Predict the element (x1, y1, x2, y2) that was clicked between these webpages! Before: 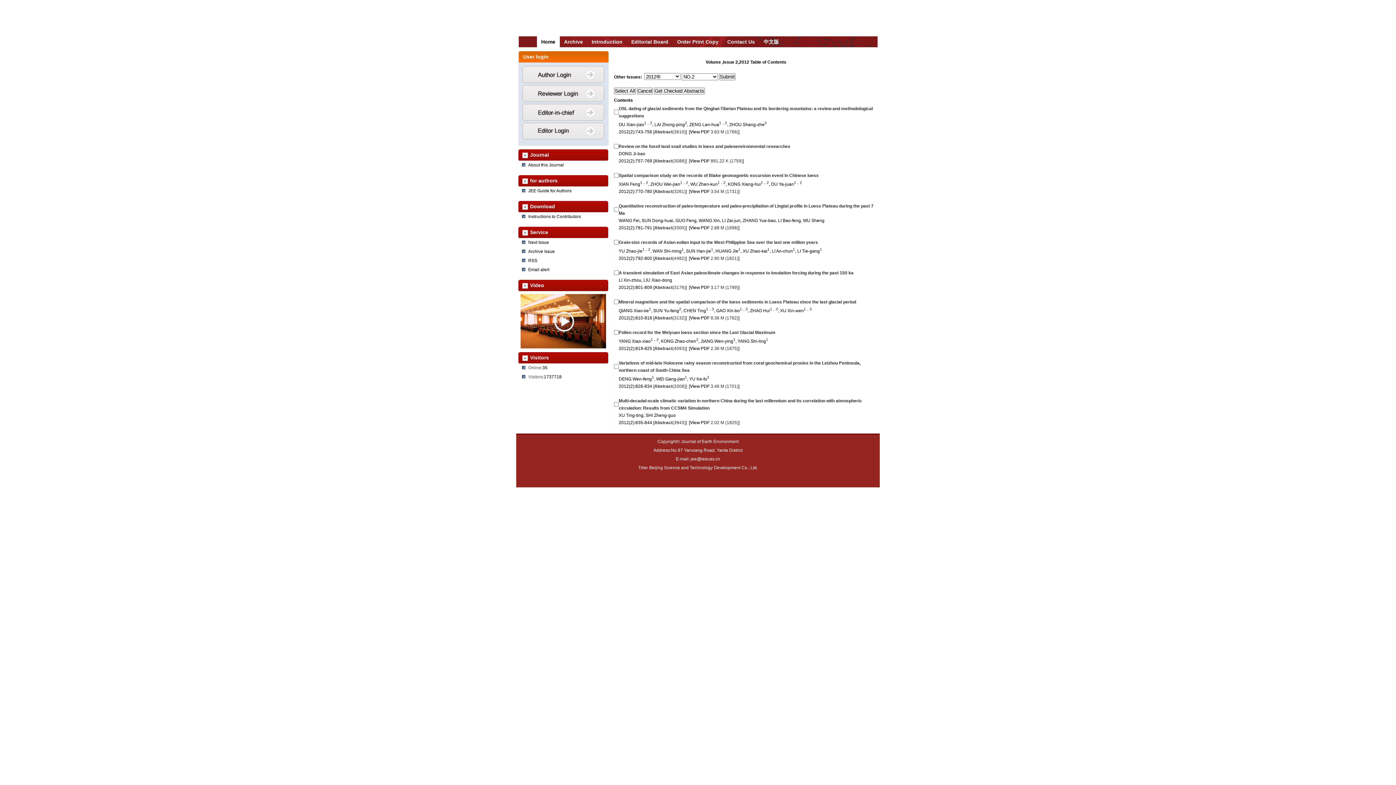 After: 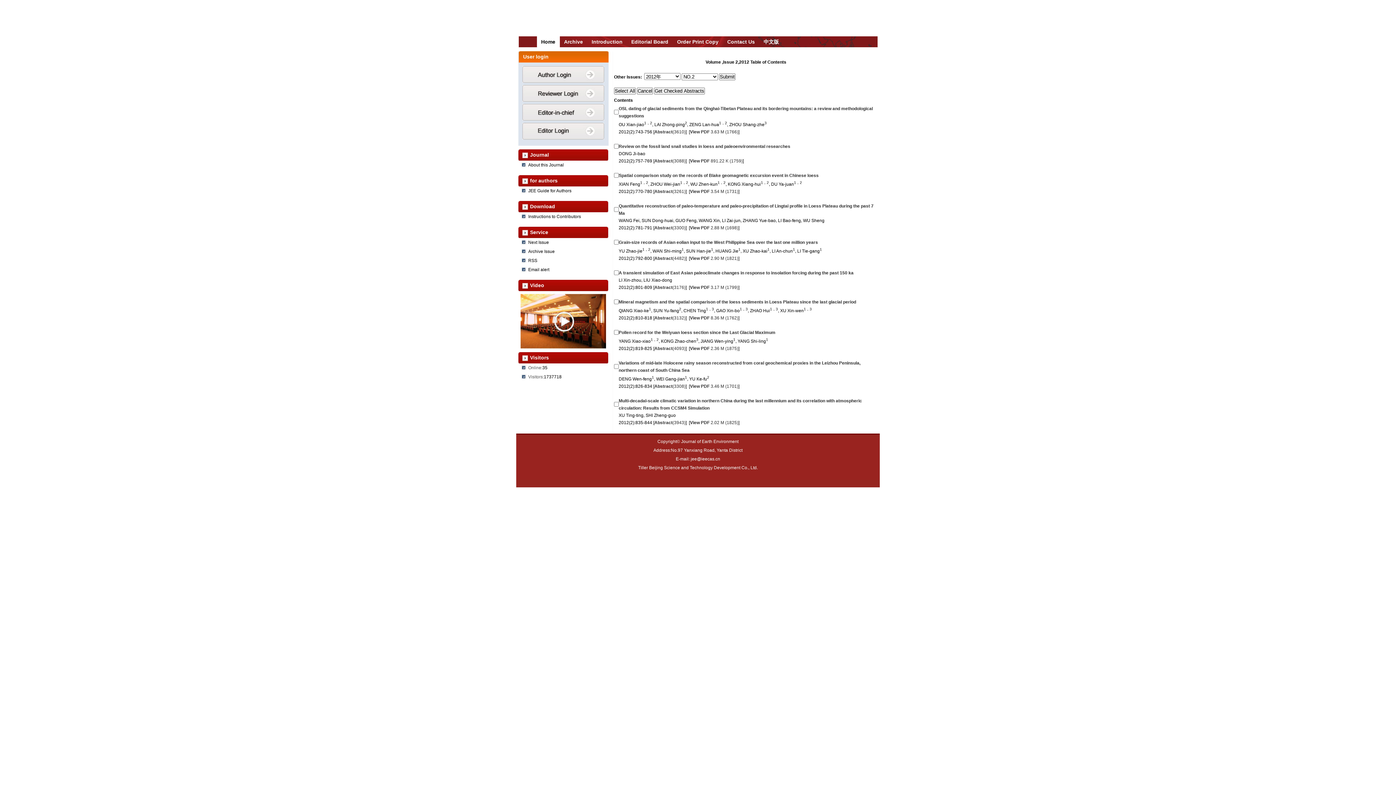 Action: bbox: (690, 384, 738, 389) label: View PDF 3.46 M (1701)